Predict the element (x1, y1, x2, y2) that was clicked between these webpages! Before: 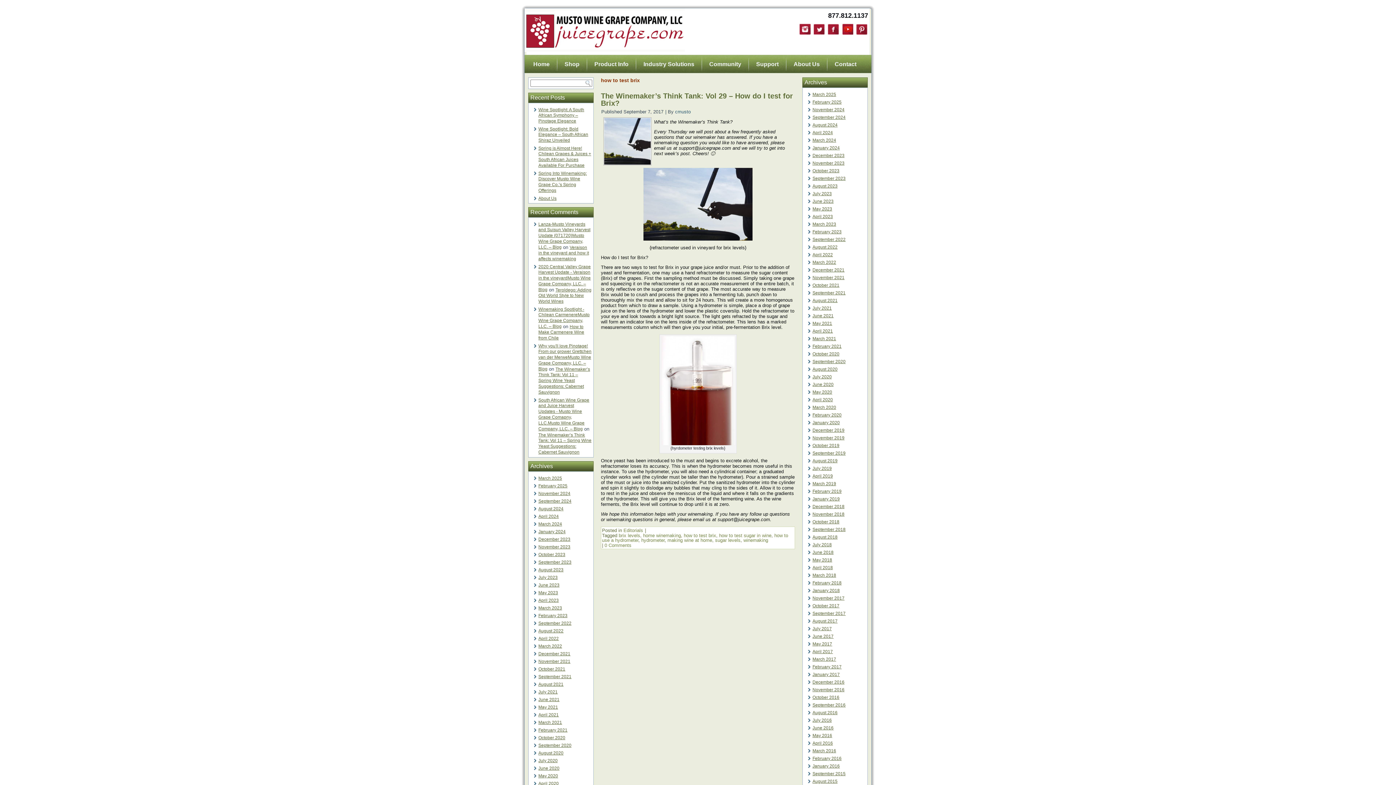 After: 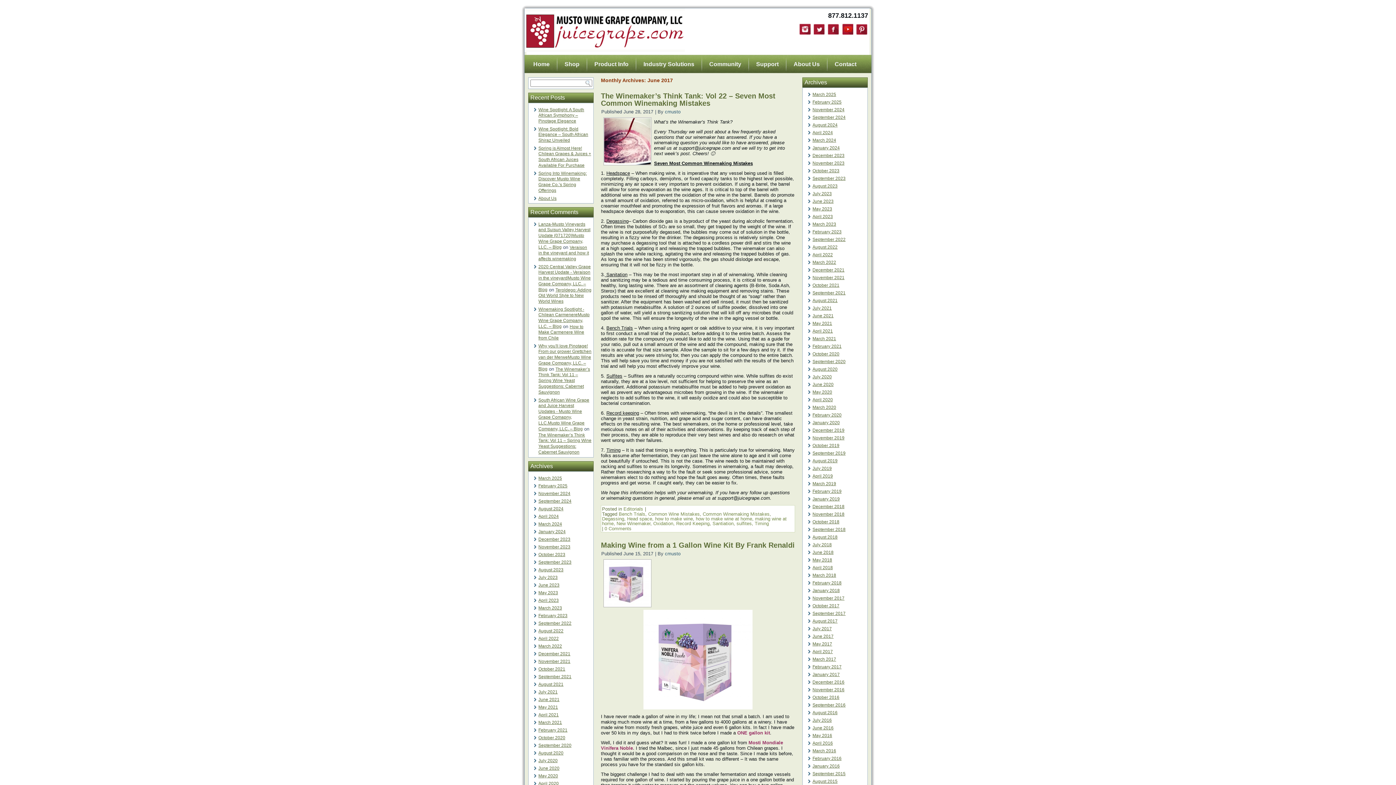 Action: label: June 2017 bbox: (812, 634, 833, 639)